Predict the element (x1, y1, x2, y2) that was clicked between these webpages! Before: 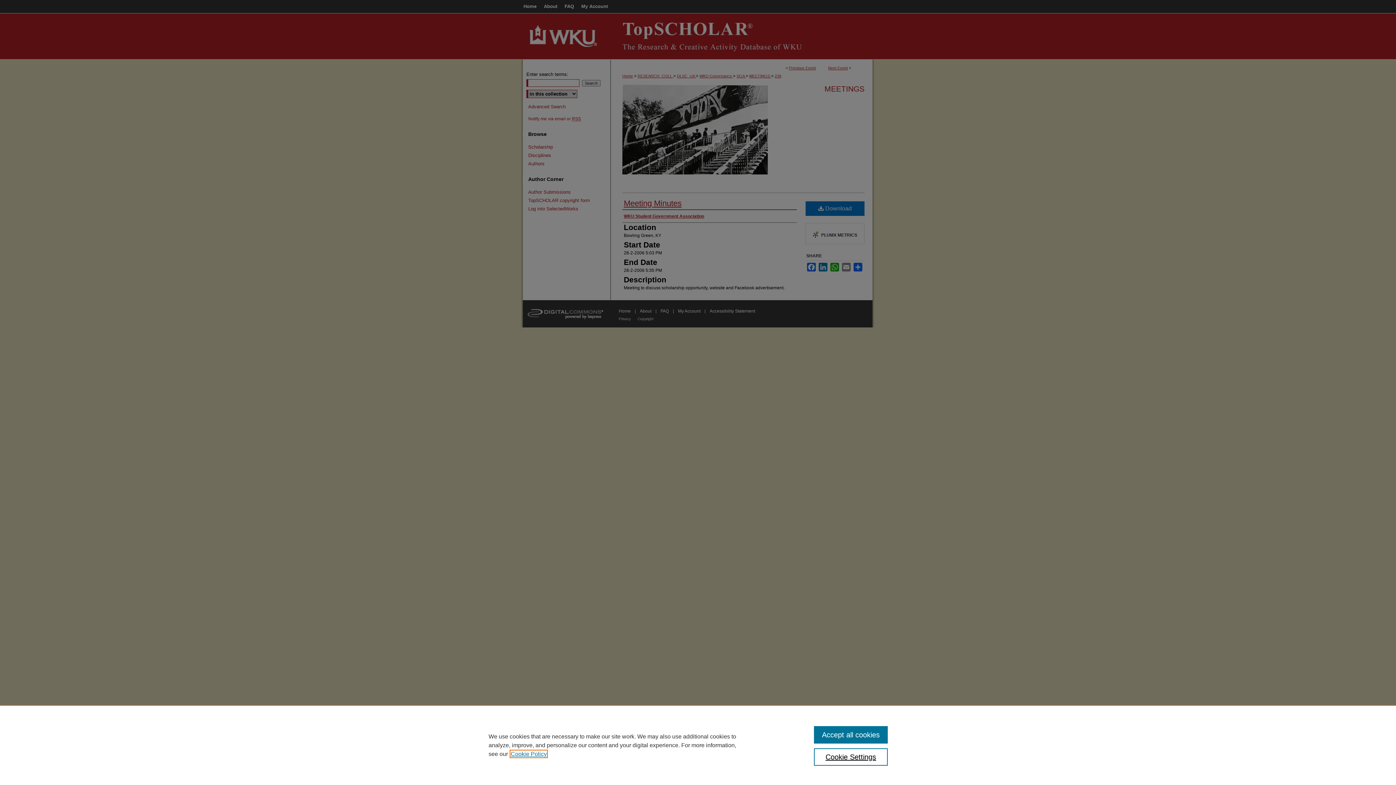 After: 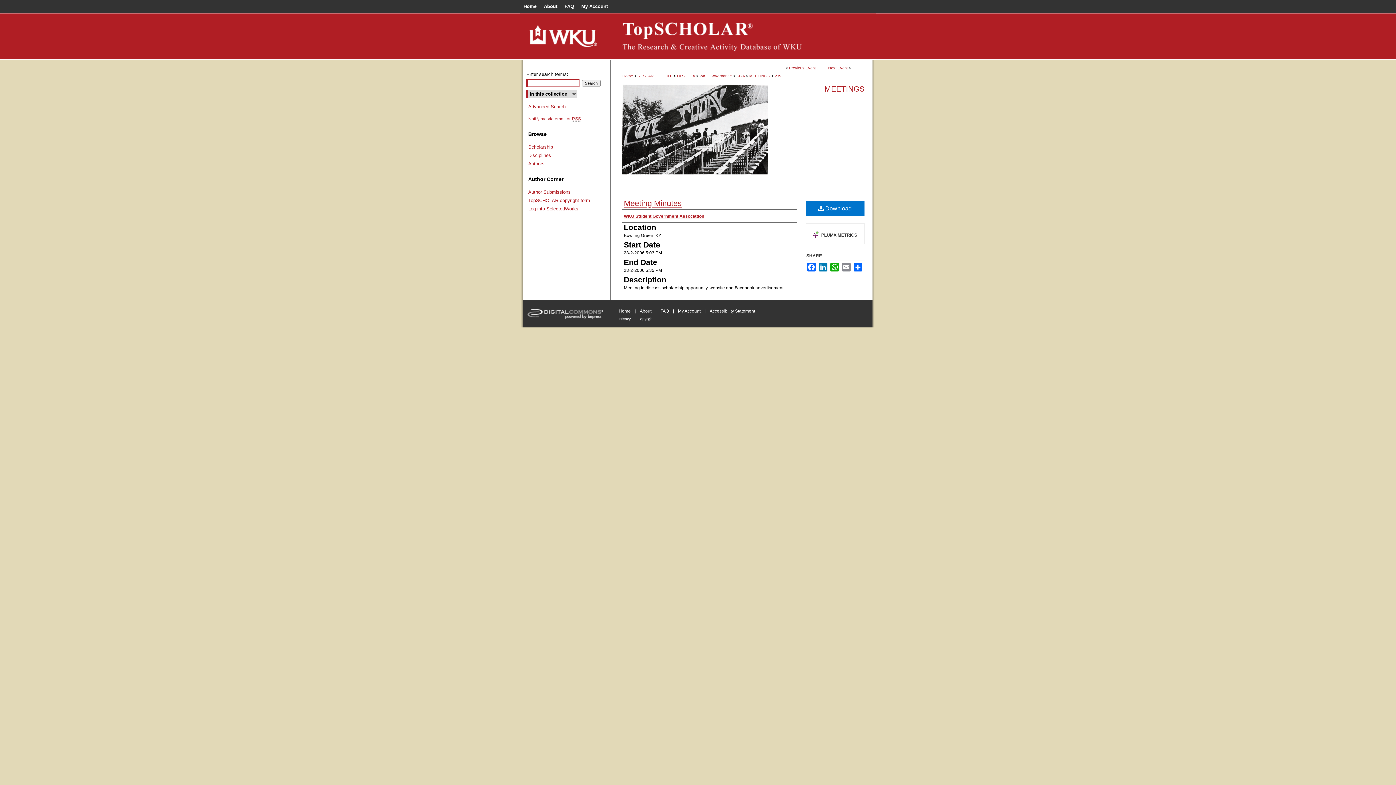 Action: bbox: (814, 726, 887, 744) label: Accept all cookies